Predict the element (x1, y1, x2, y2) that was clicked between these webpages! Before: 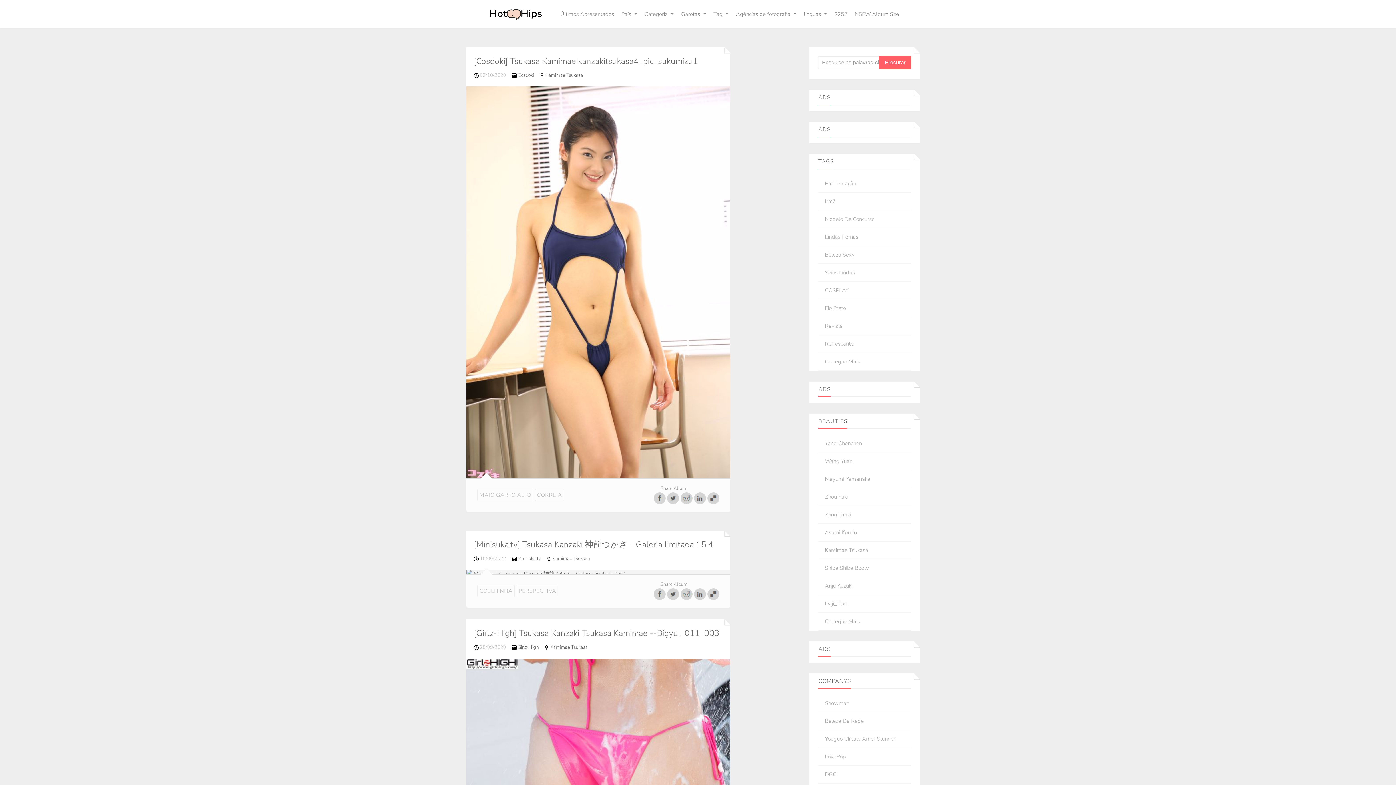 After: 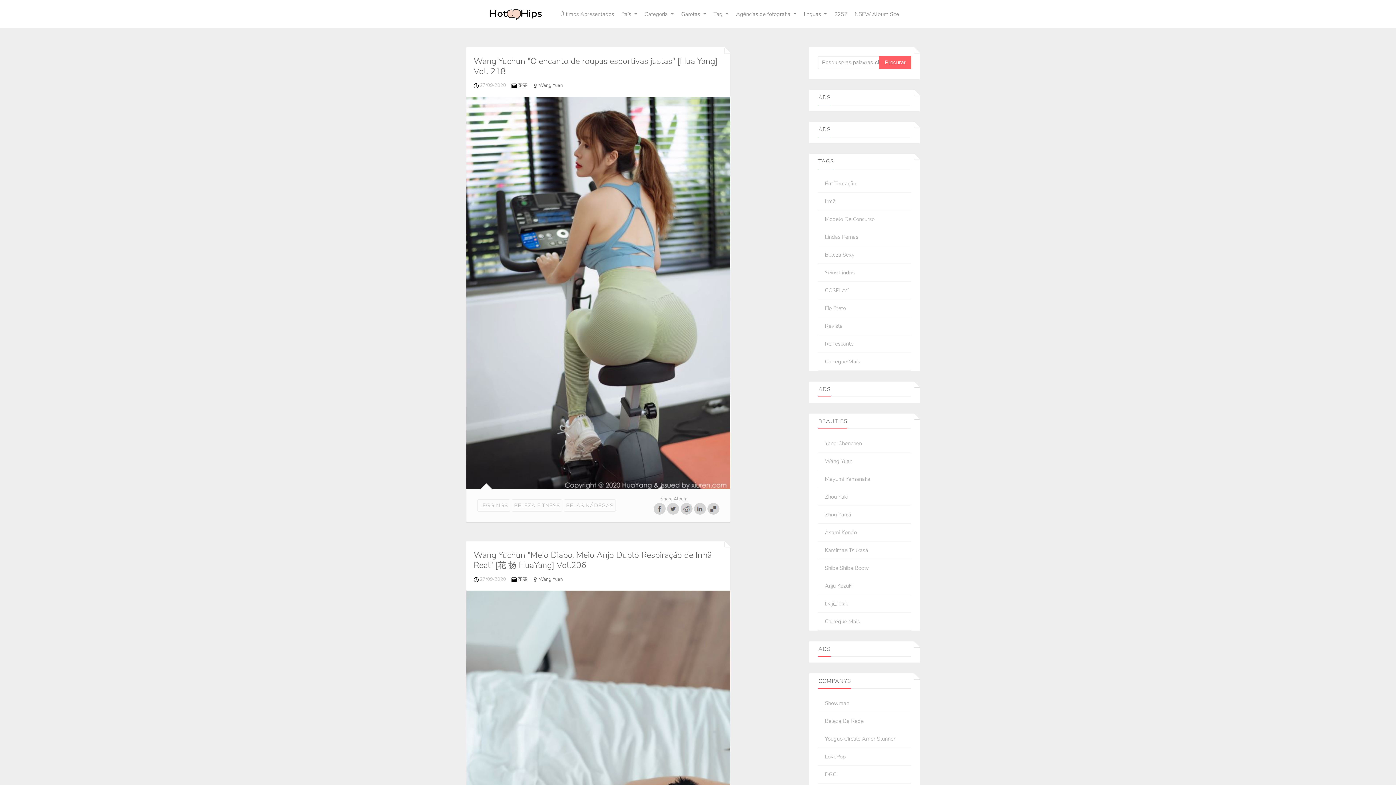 Action: bbox: (825, 458, 852, 464) label: Wang Yuan